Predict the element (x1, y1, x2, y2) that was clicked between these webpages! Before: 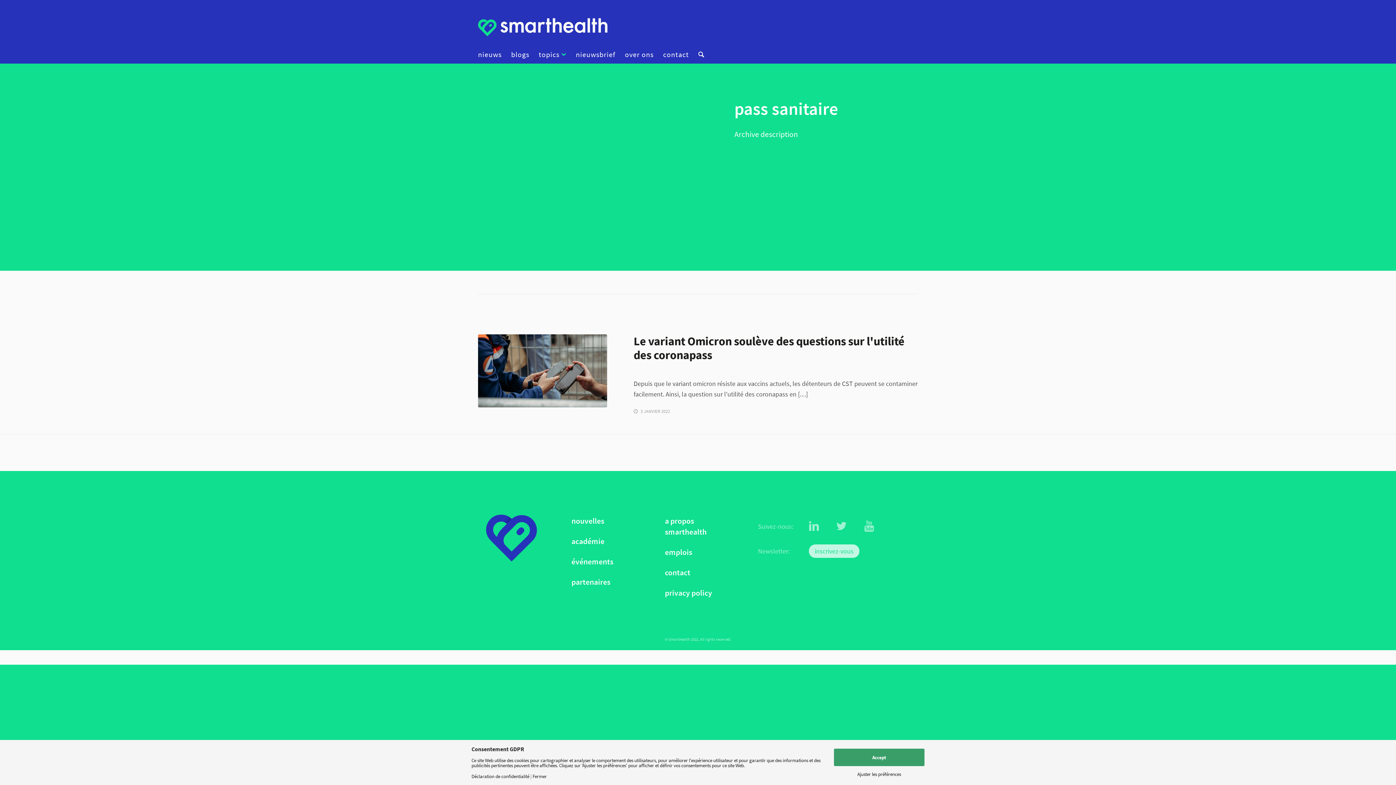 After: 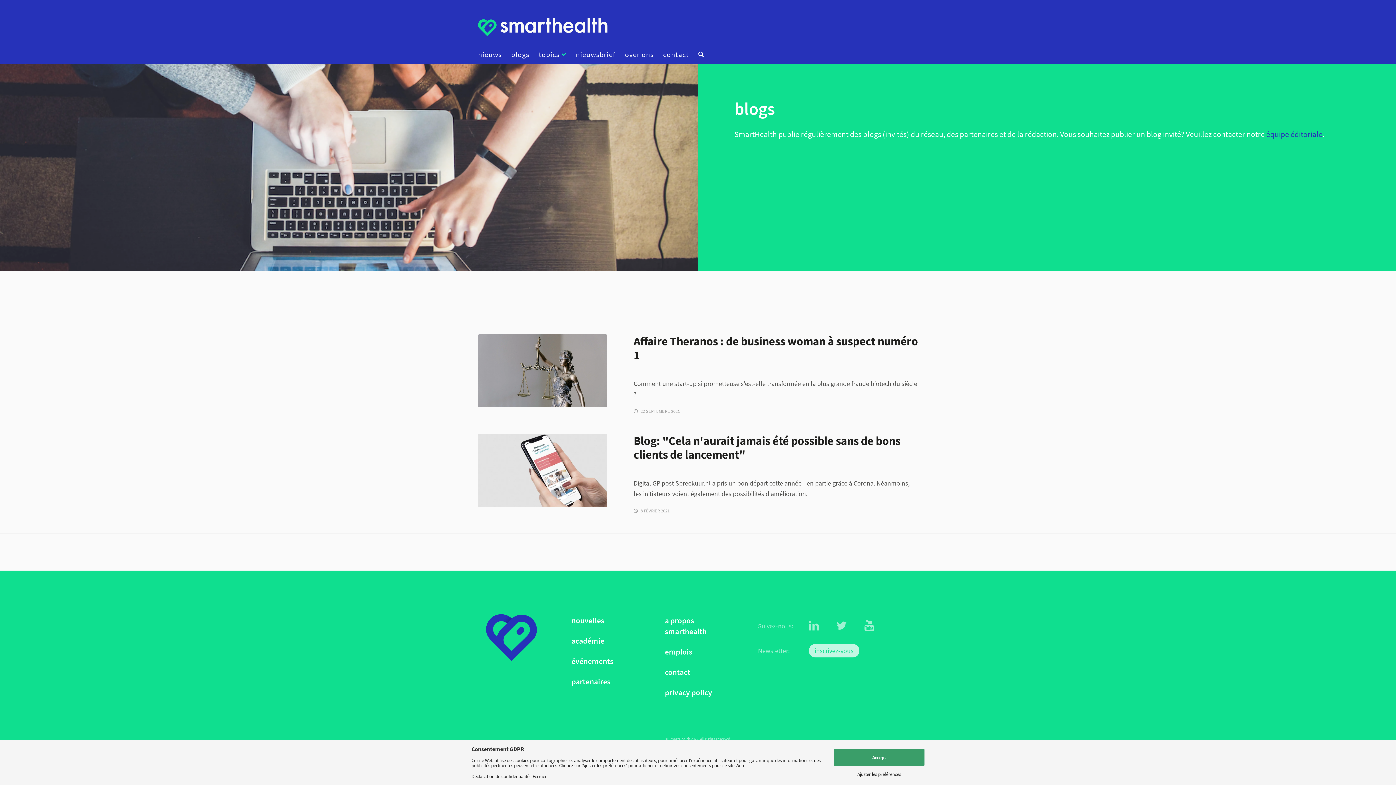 Action: label: blogs bbox: (506, 45, 534, 63)